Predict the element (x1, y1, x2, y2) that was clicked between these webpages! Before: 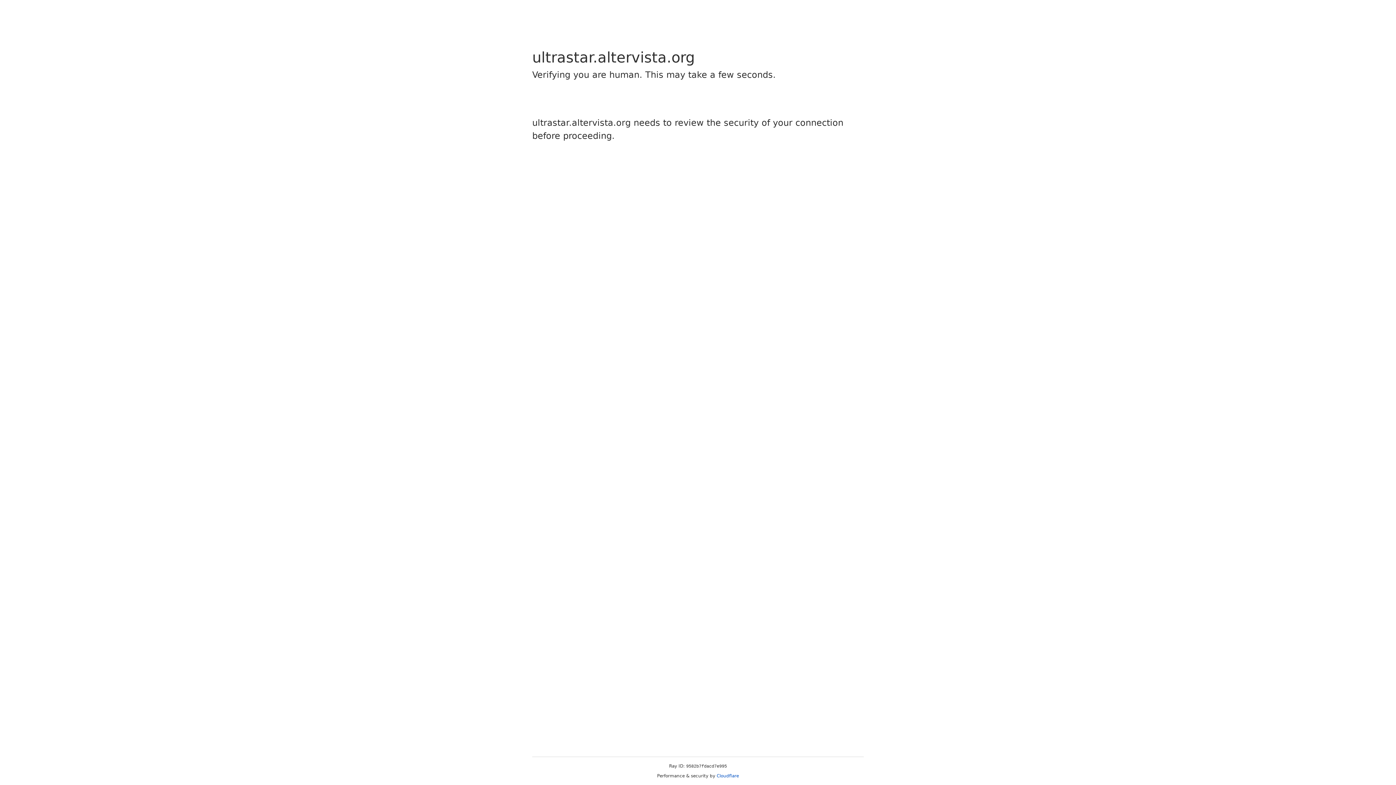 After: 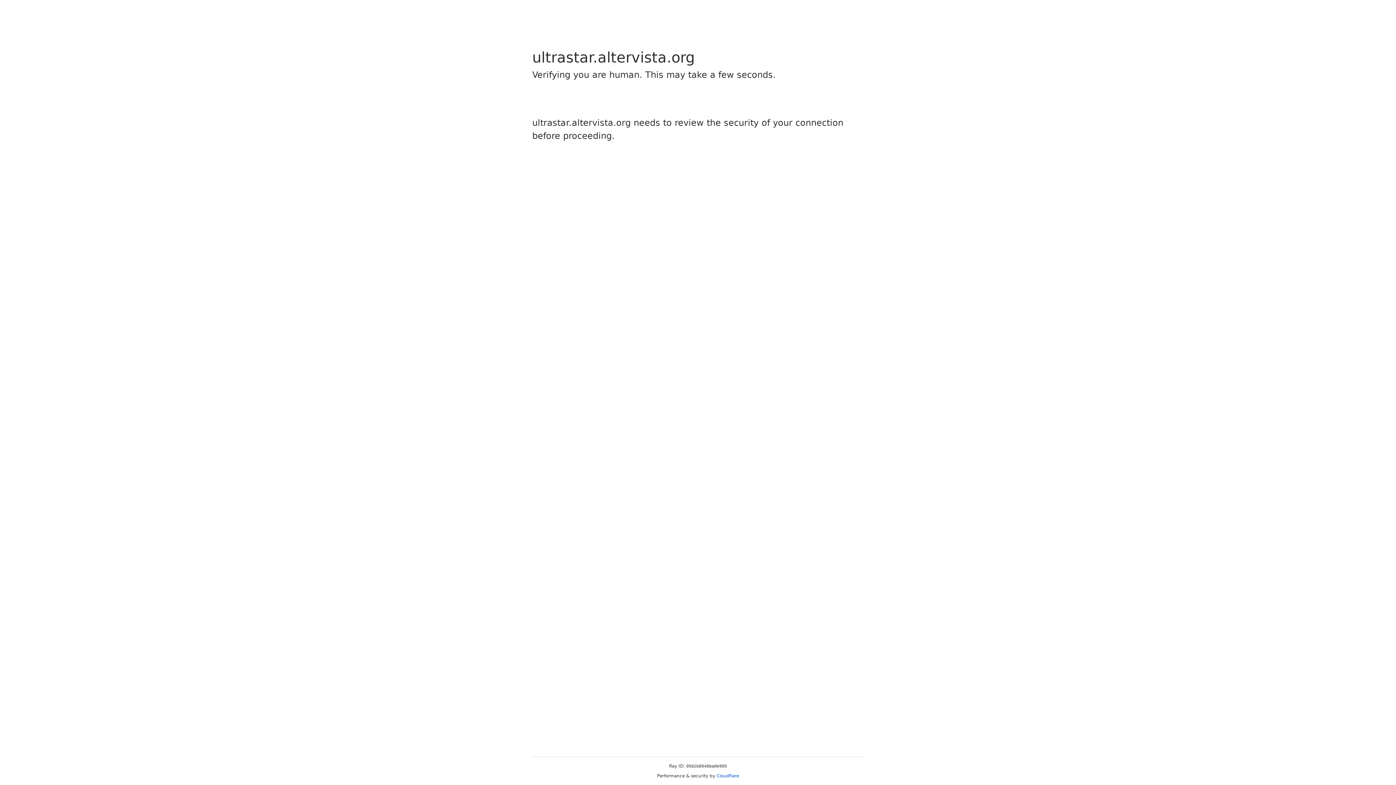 Action: label: Cloudflare bbox: (716, 773, 739, 778)